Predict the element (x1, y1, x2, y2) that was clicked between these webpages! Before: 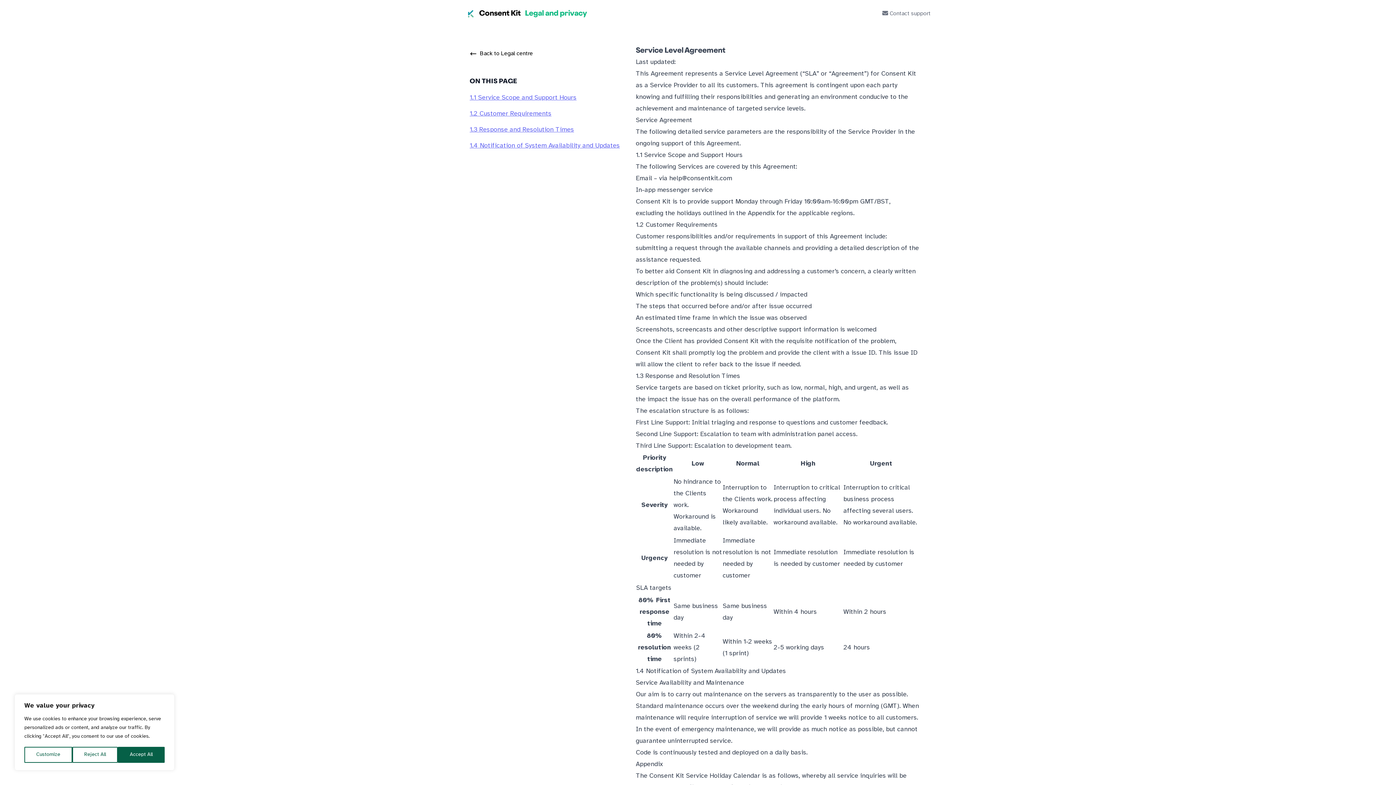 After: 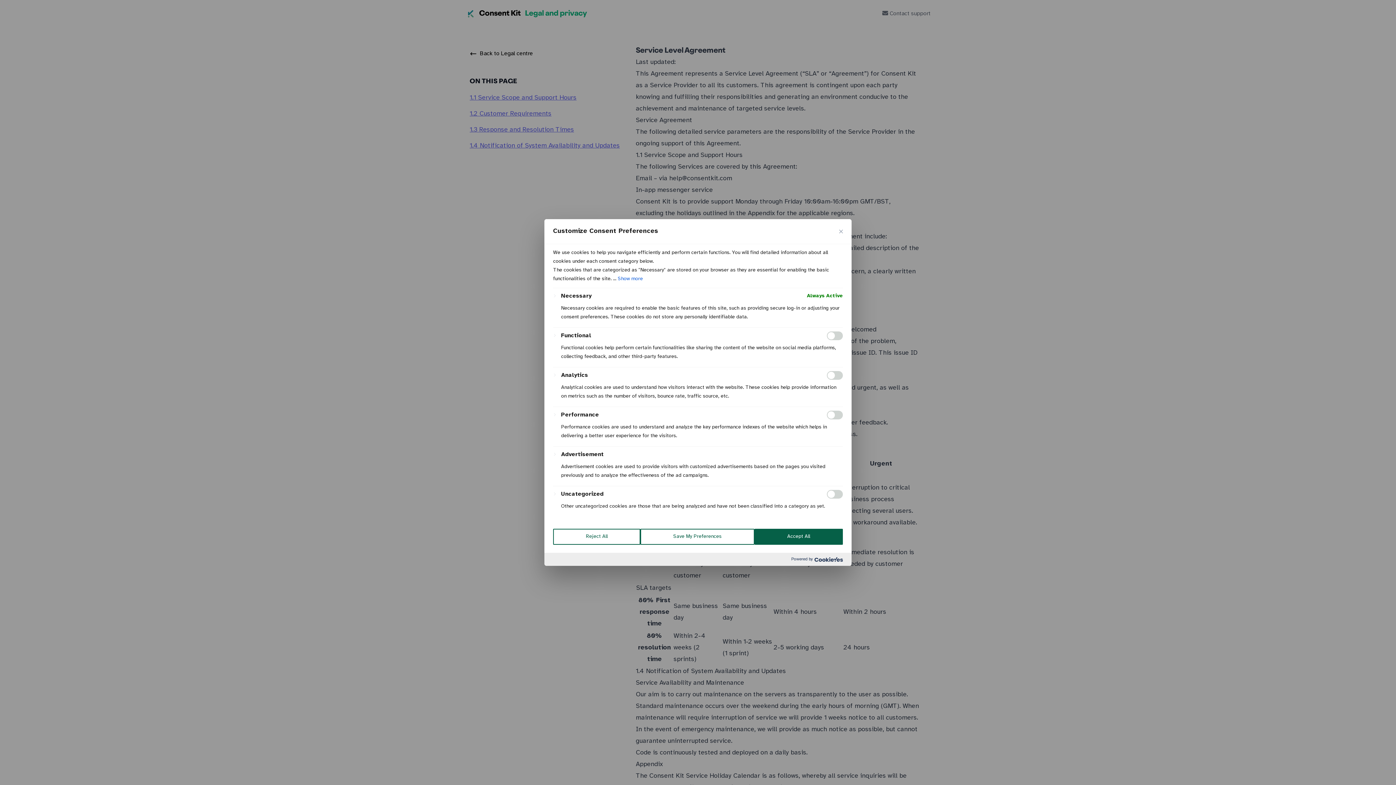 Action: bbox: (24, 747, 72, 763) label: Customize